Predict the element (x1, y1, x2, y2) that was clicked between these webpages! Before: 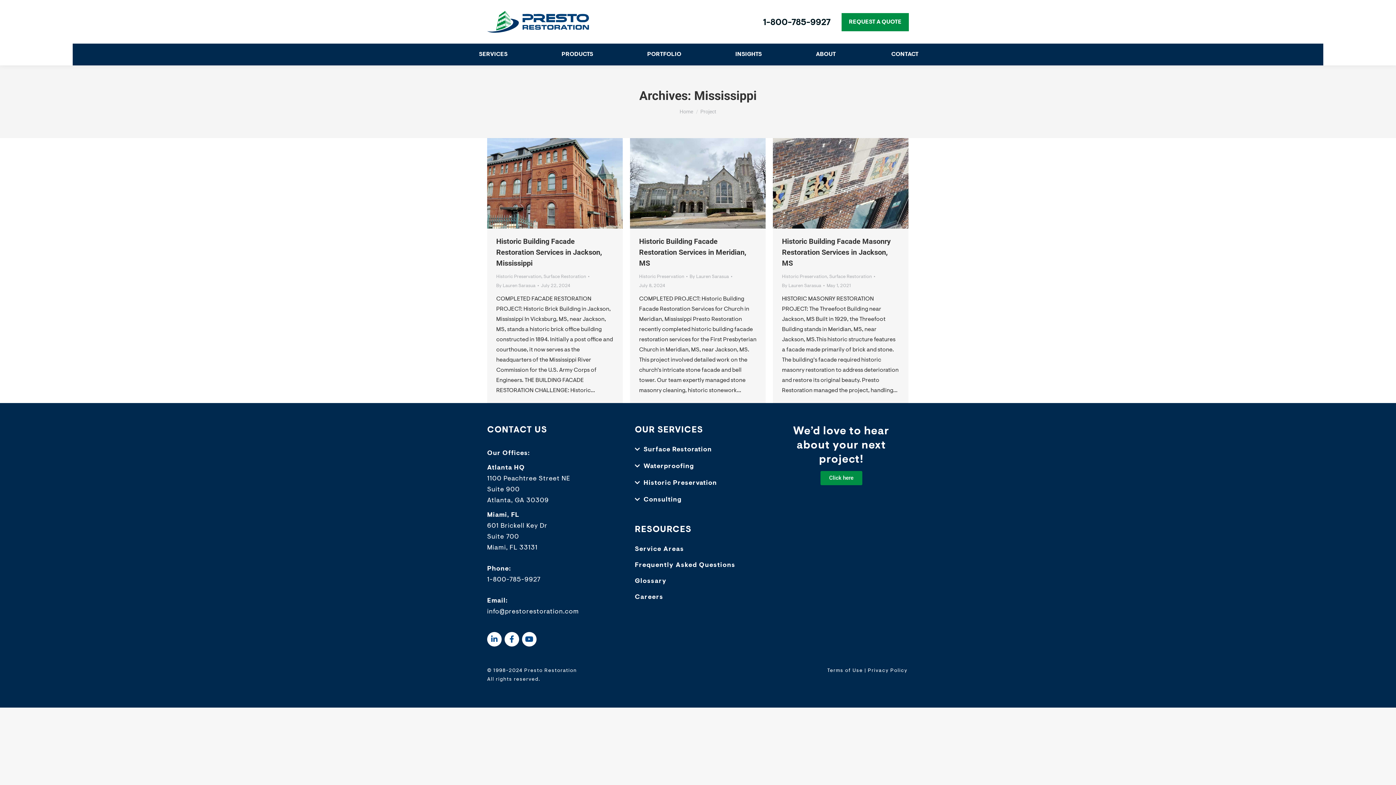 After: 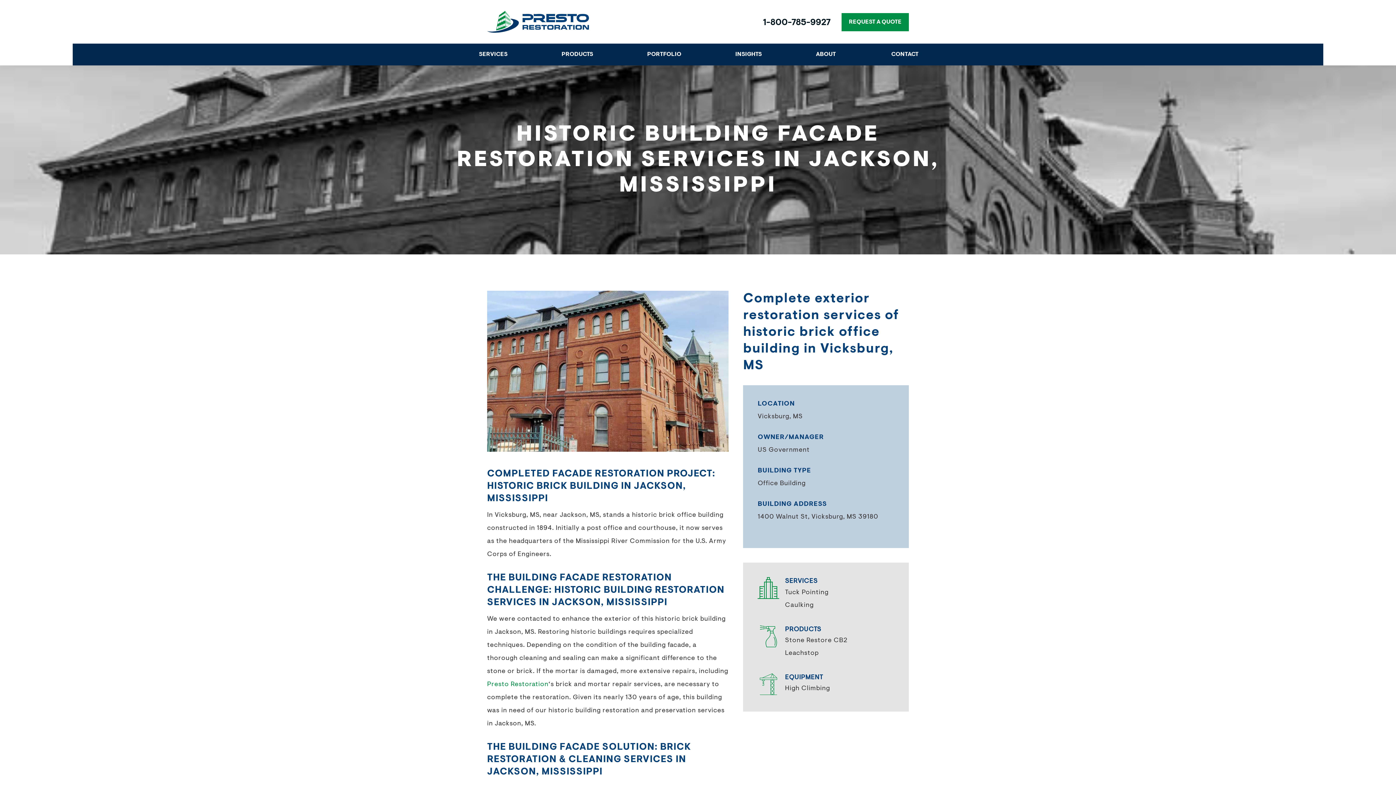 Action: bbox: (496, 236, 602, 267) label: Historic Building Facade Restoration Services in Jackson, Mississippi